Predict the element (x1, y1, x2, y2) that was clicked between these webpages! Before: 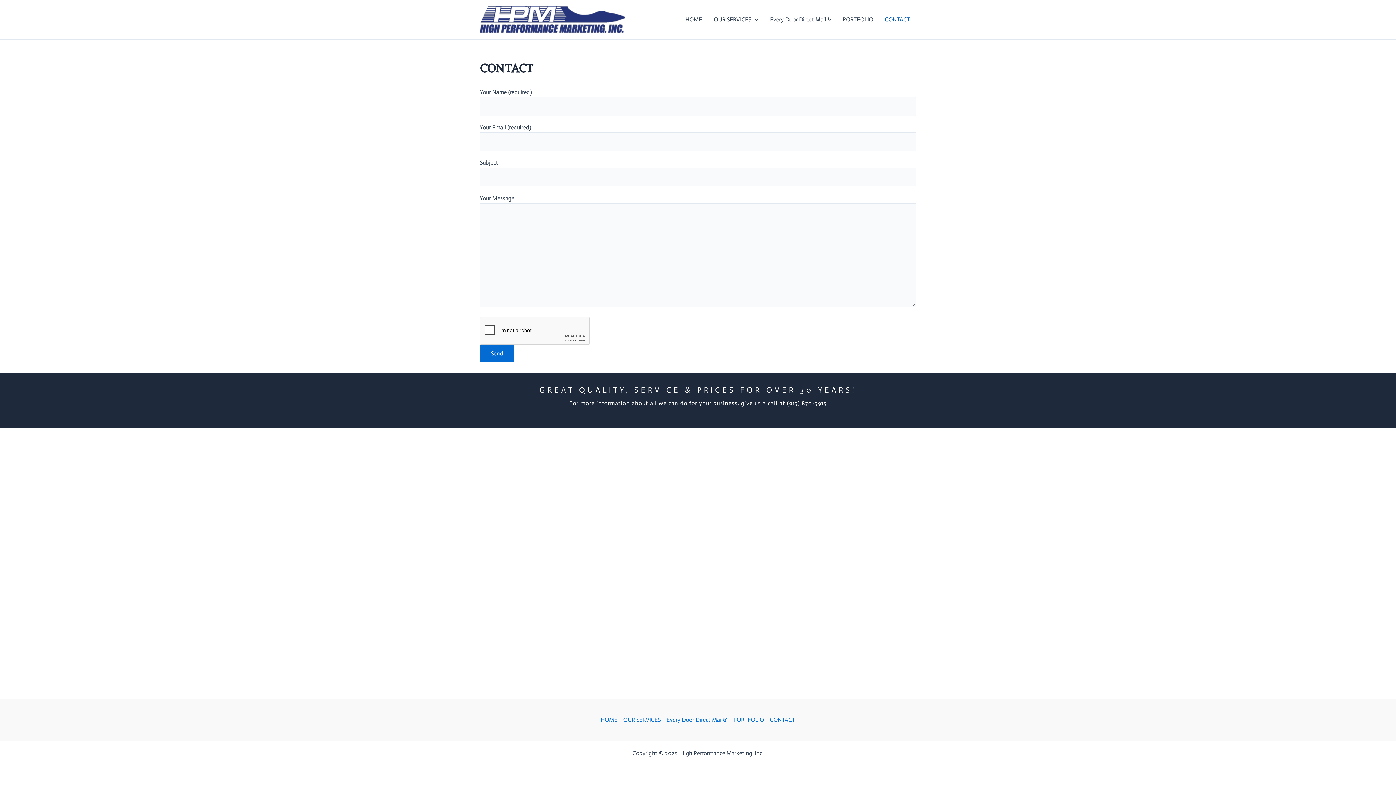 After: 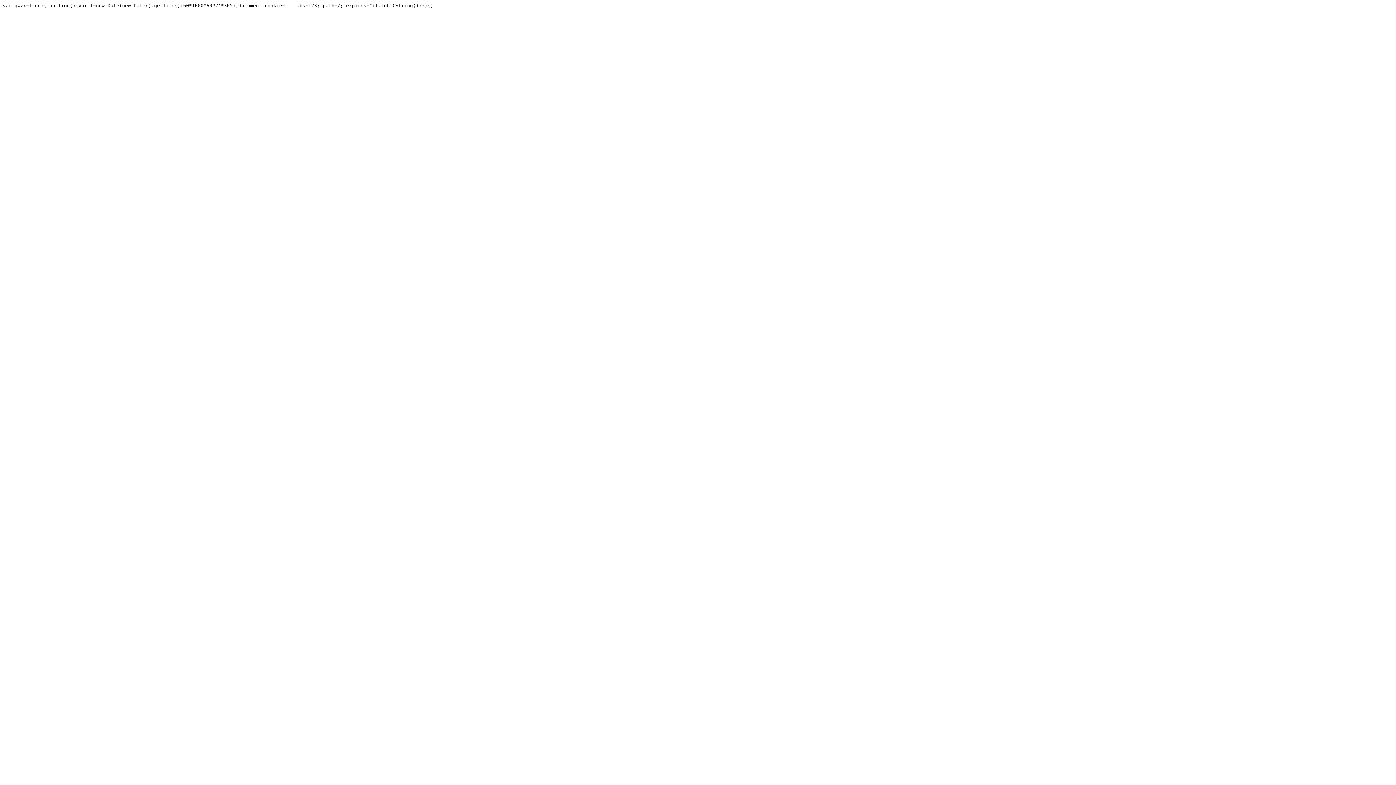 Action: label: CONTACT bbox: (767, 715, 795, 725)